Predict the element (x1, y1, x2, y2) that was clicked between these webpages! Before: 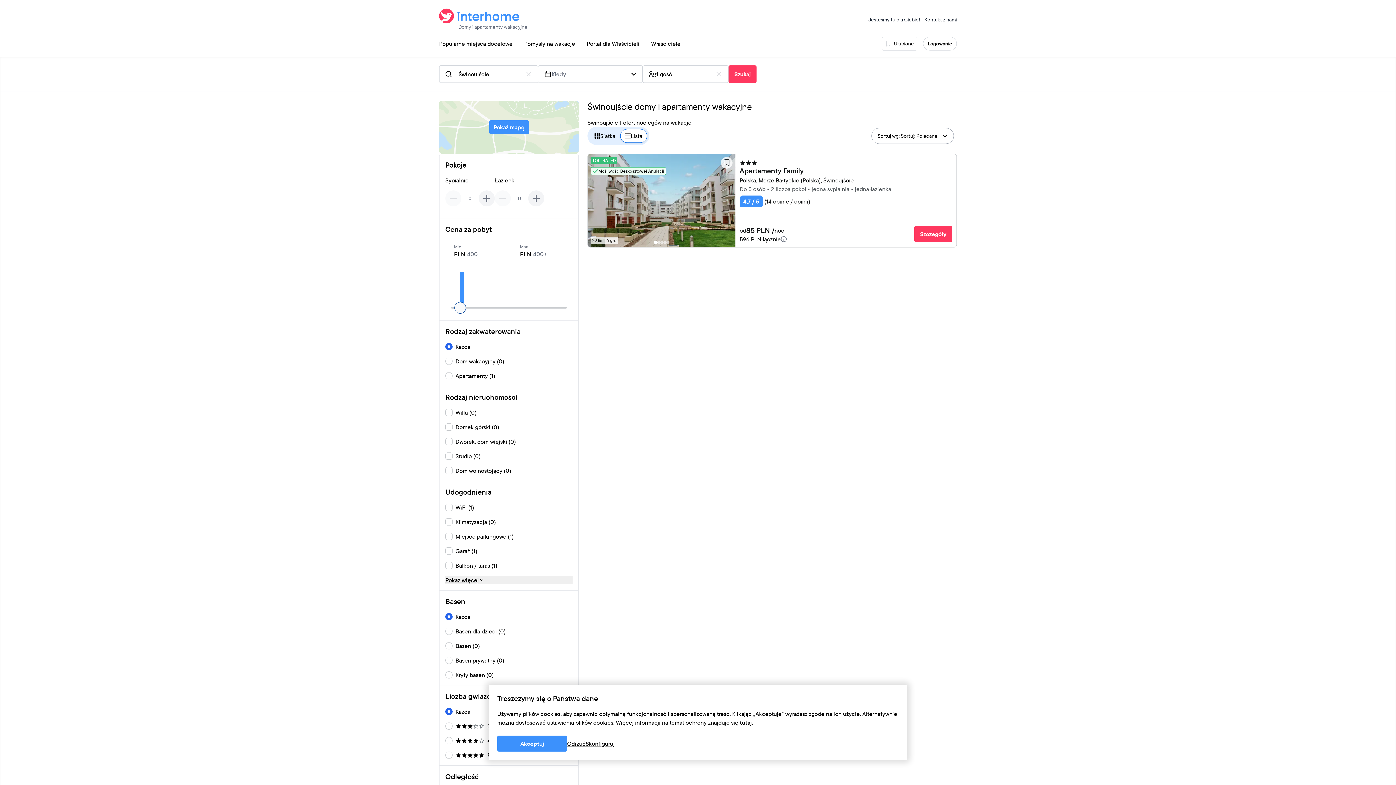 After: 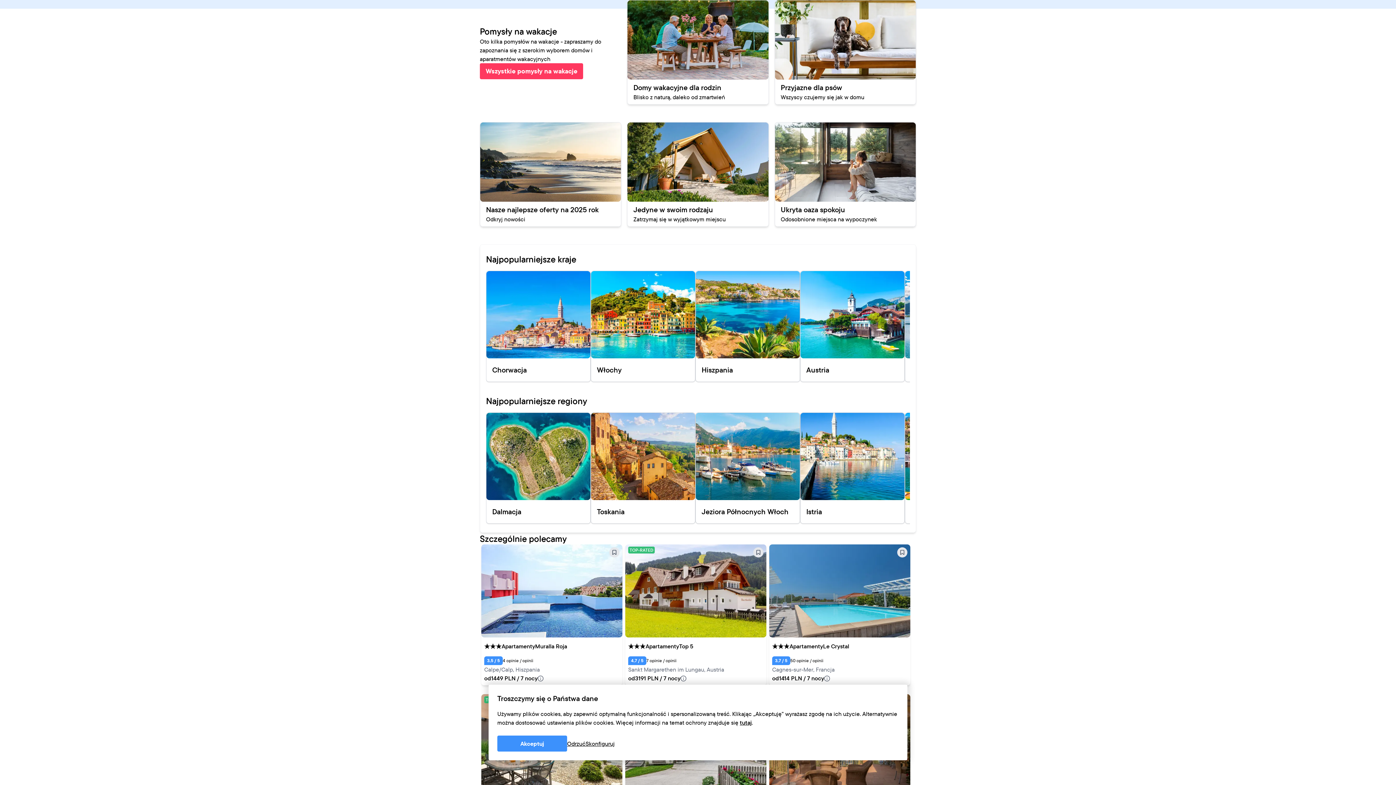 Action: label: Pomysły na wakacje bbox: (518, 36, 581, 50)